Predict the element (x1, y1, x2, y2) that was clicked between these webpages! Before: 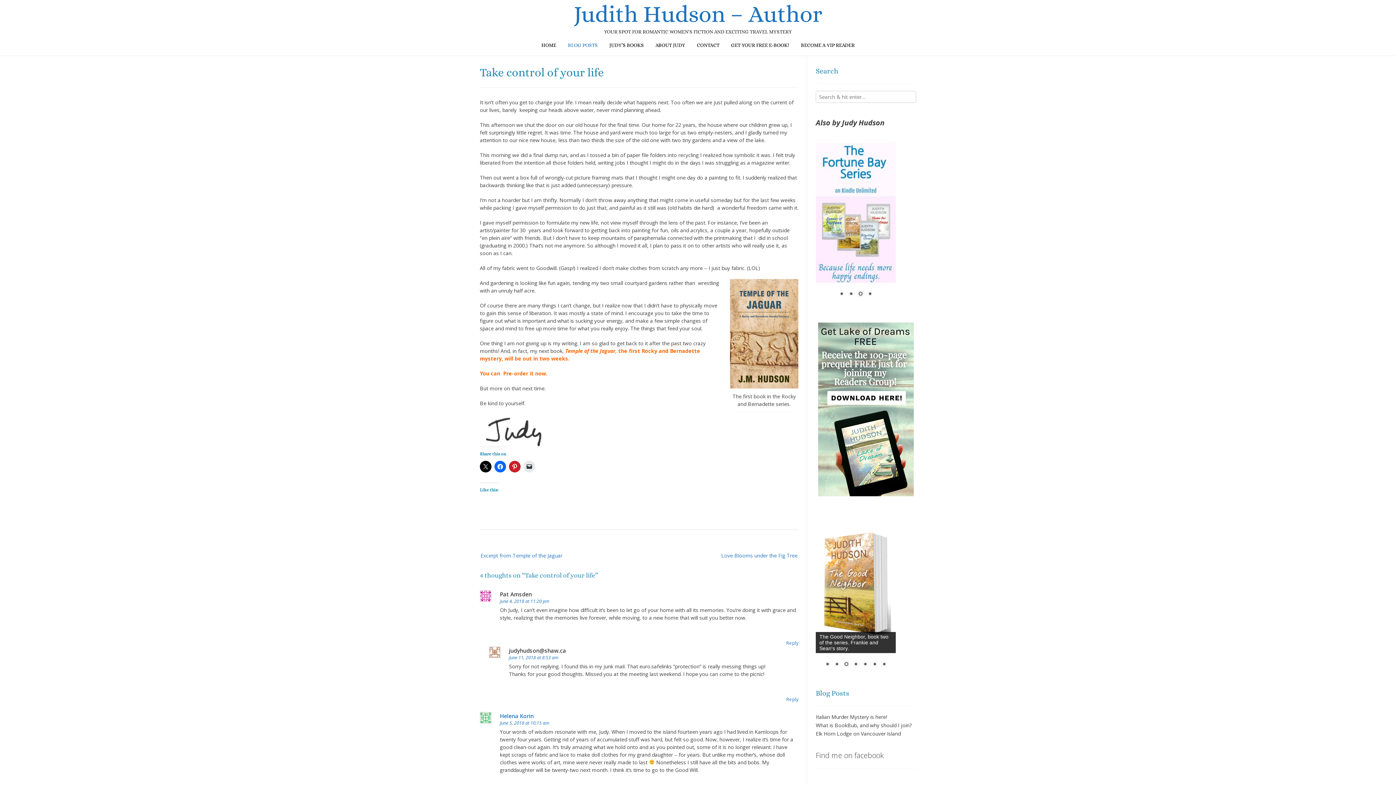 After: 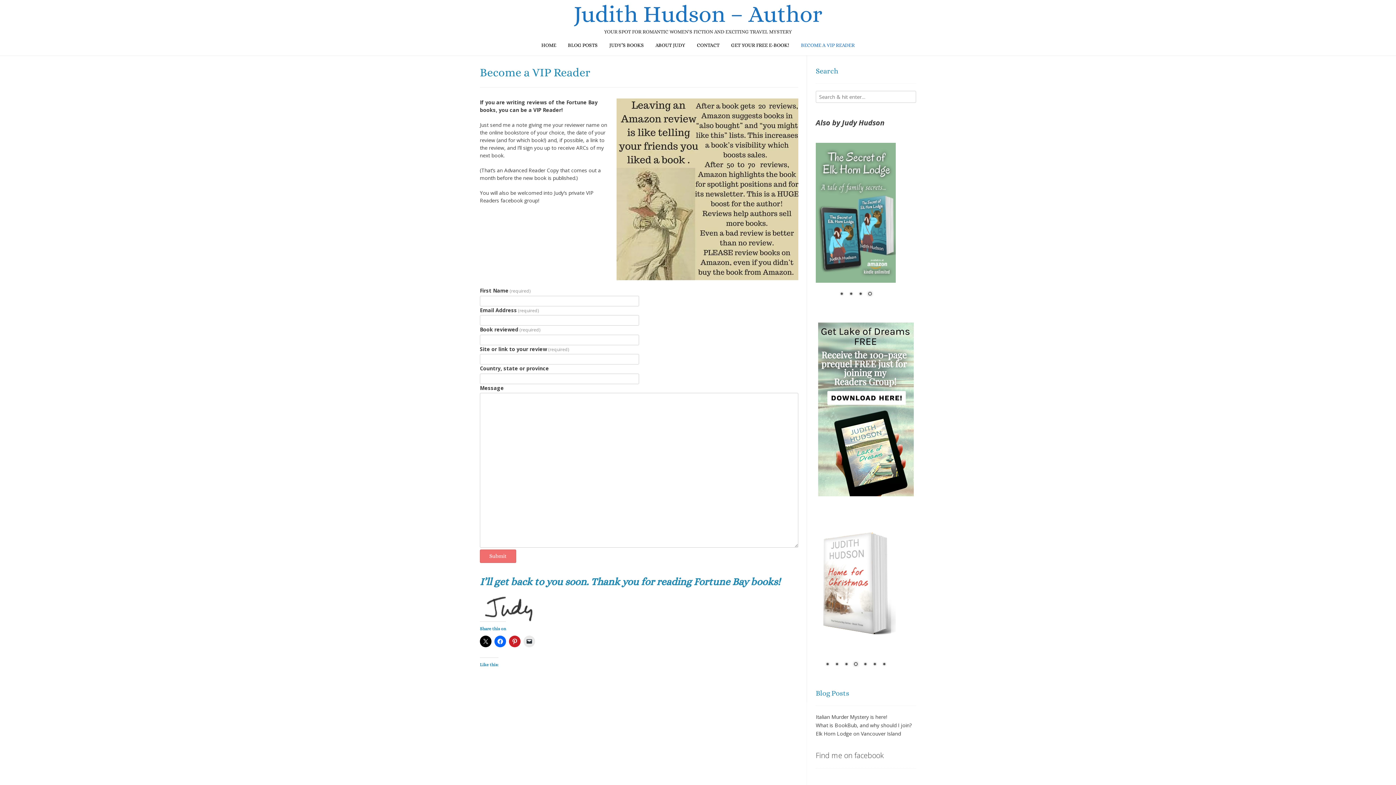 Action: label: BECOME A VIP READER bbox: (795, 37, 860, 55)